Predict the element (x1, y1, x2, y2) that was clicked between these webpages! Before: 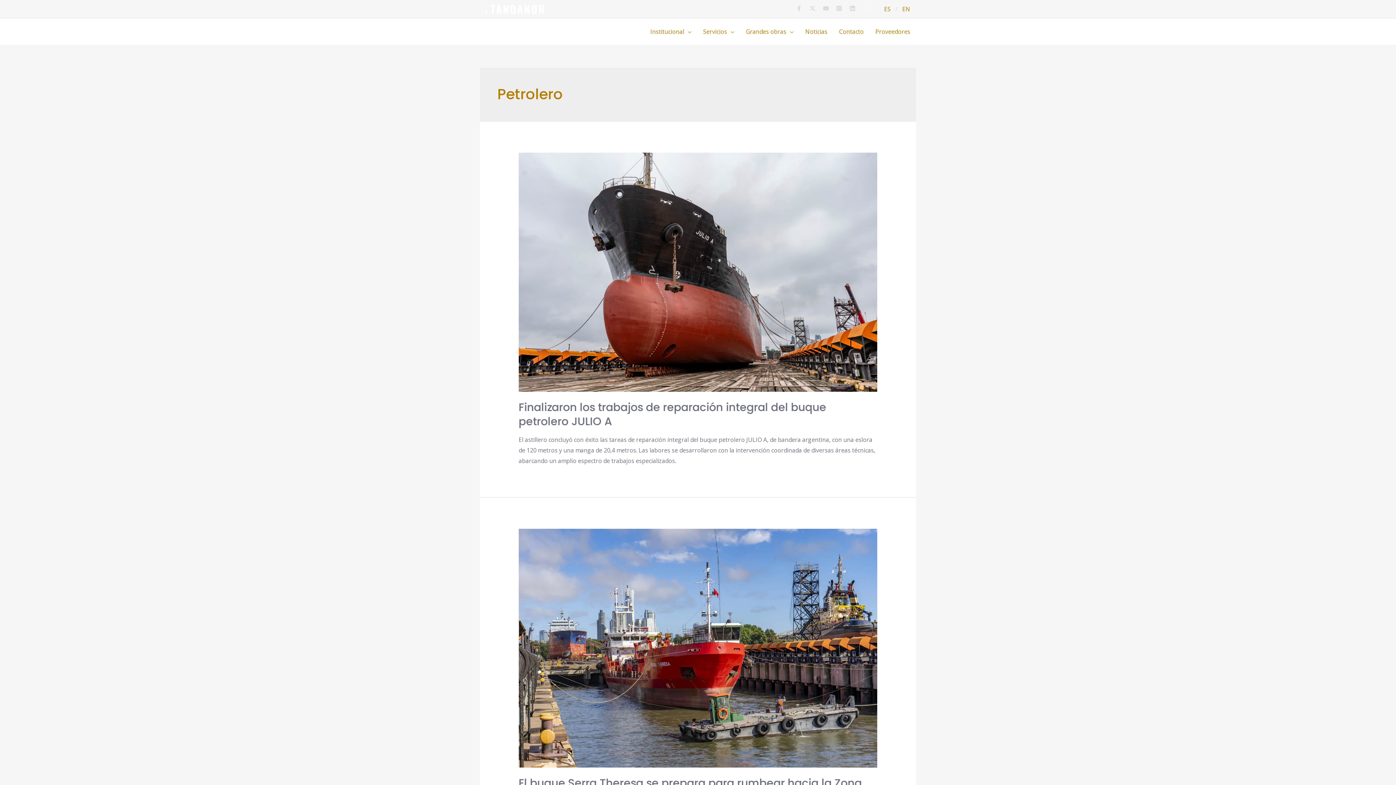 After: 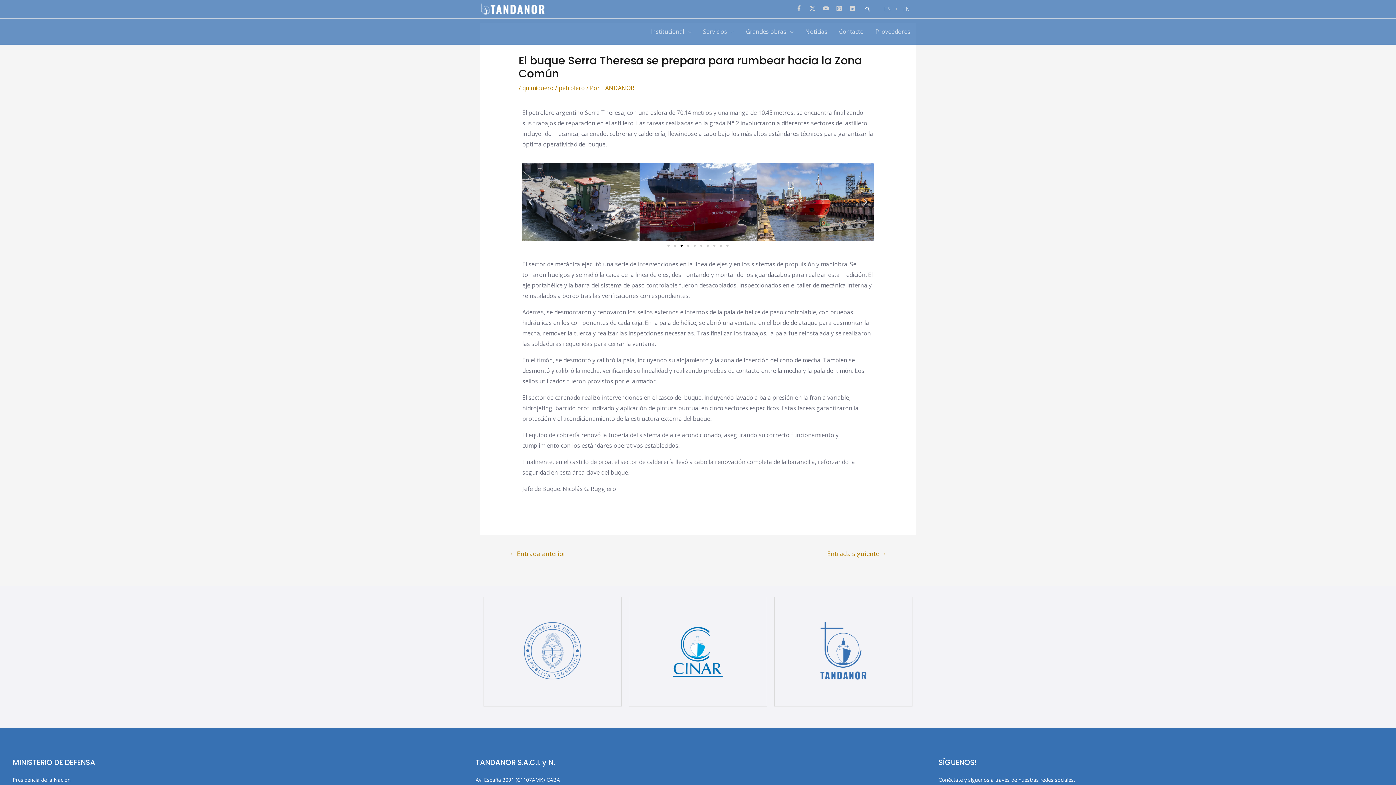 Action: bbox: (518, 643, 877, 651)